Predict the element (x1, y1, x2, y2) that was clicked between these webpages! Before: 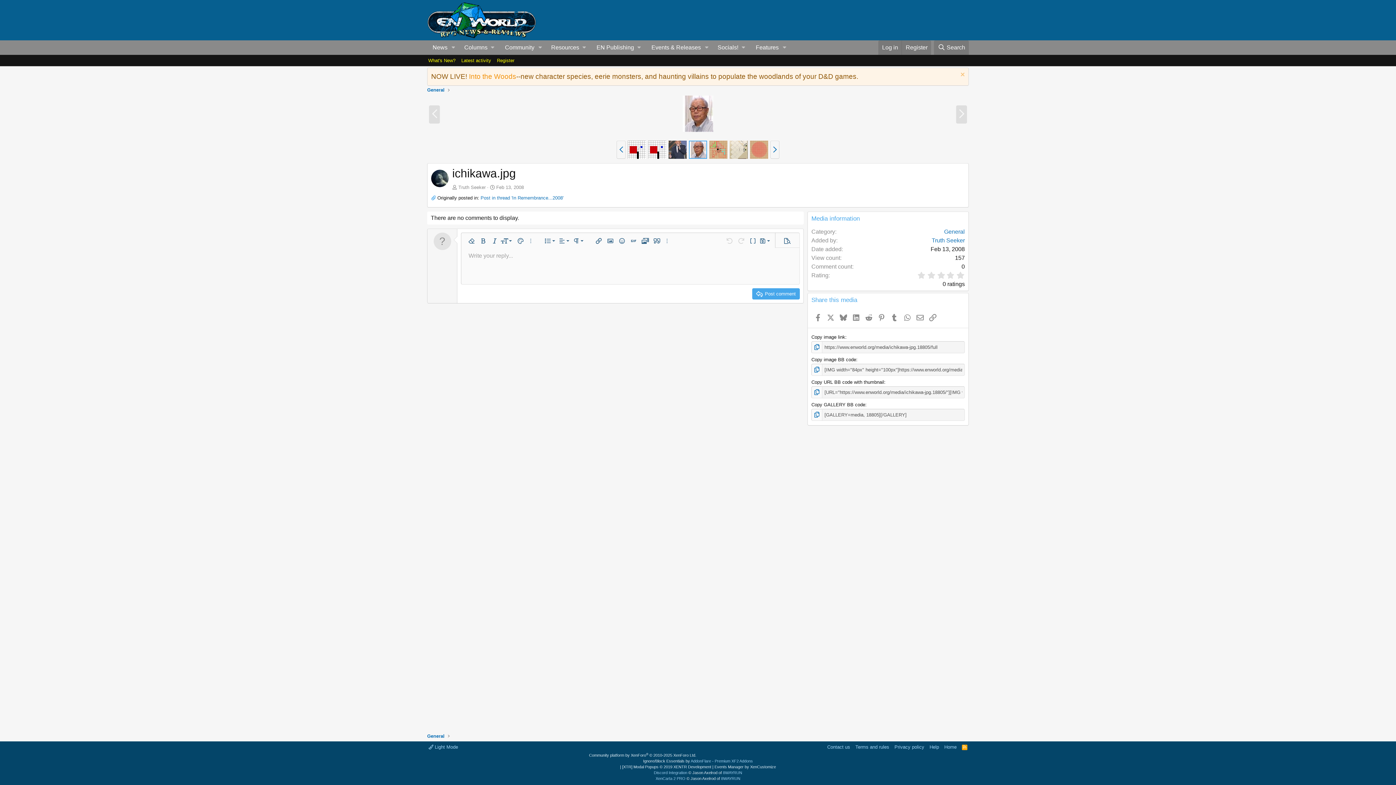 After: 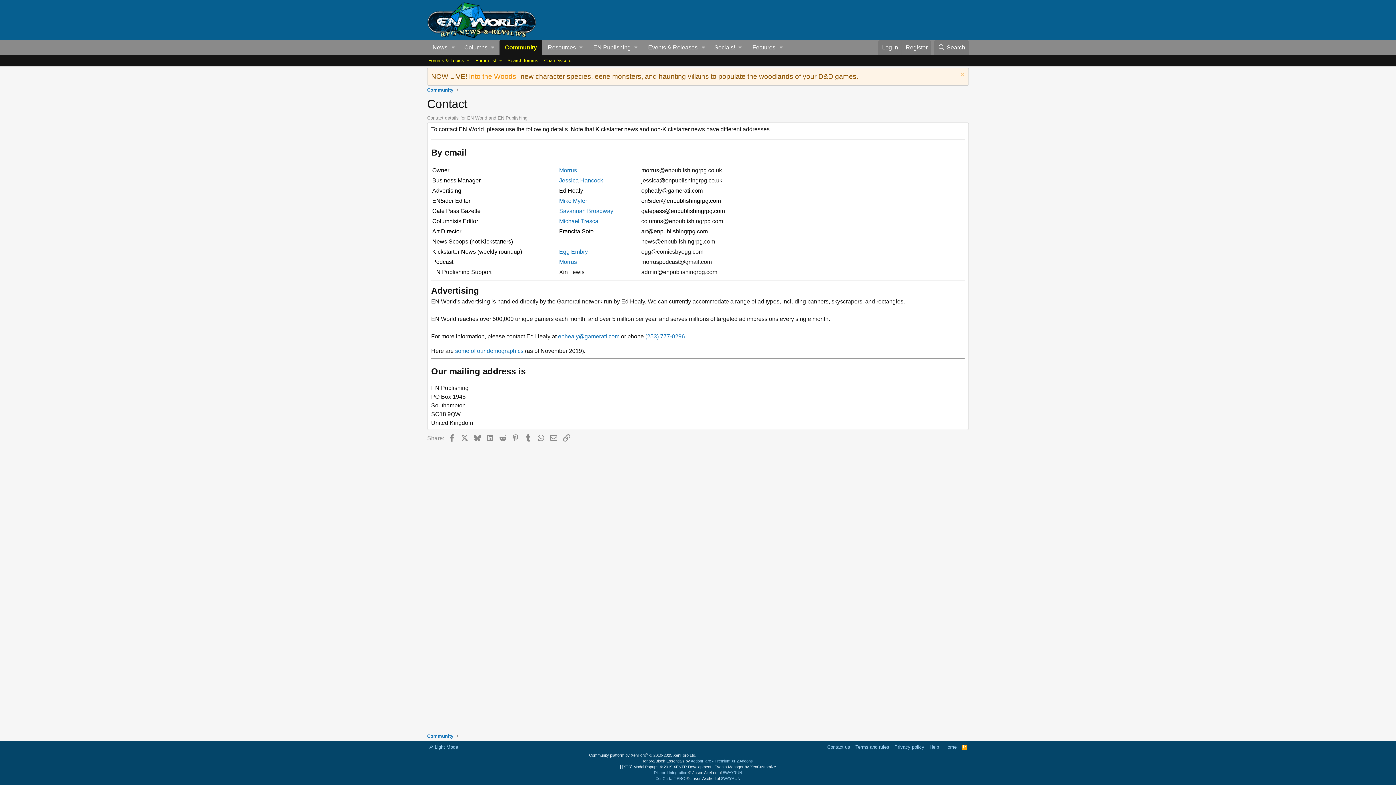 Action: bbox: (826, 744, 851, 750) label: Contact us